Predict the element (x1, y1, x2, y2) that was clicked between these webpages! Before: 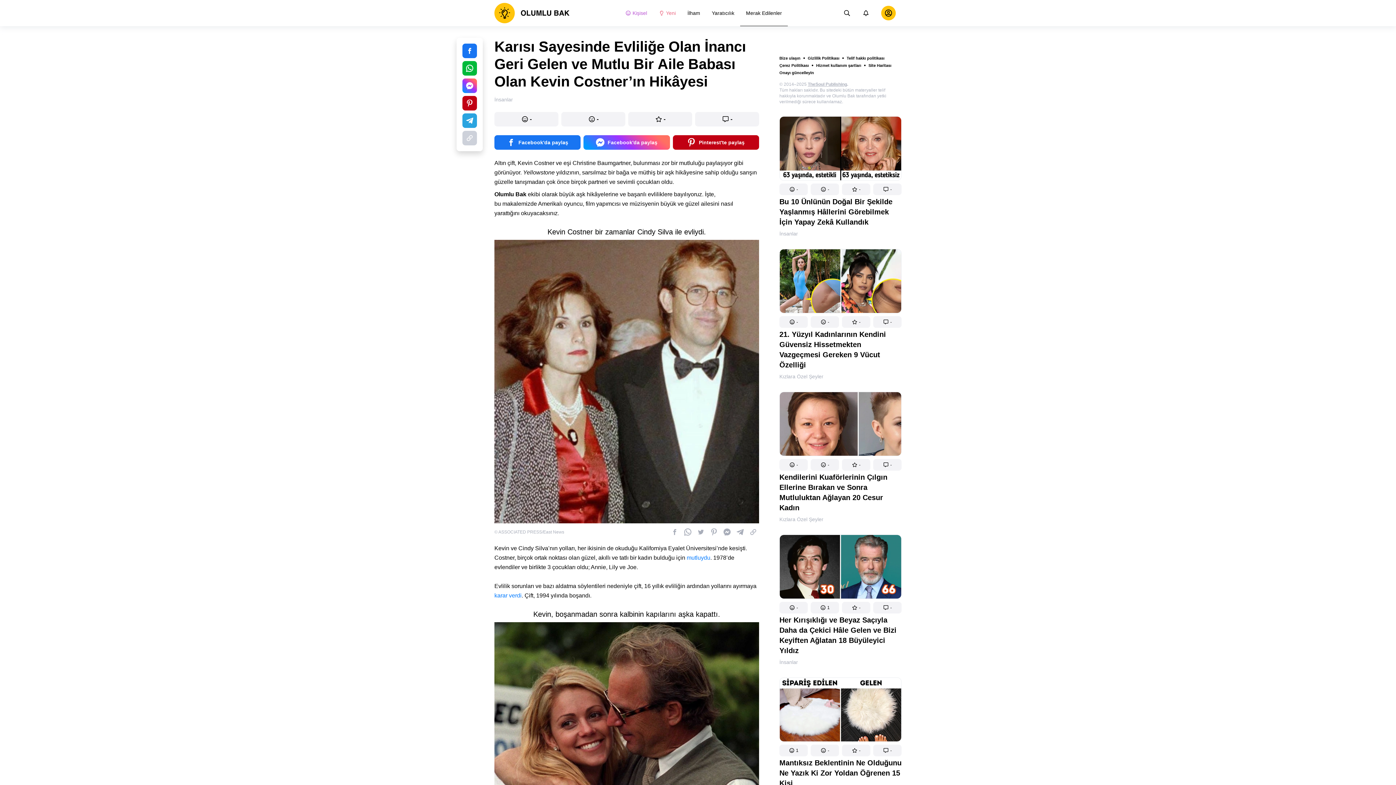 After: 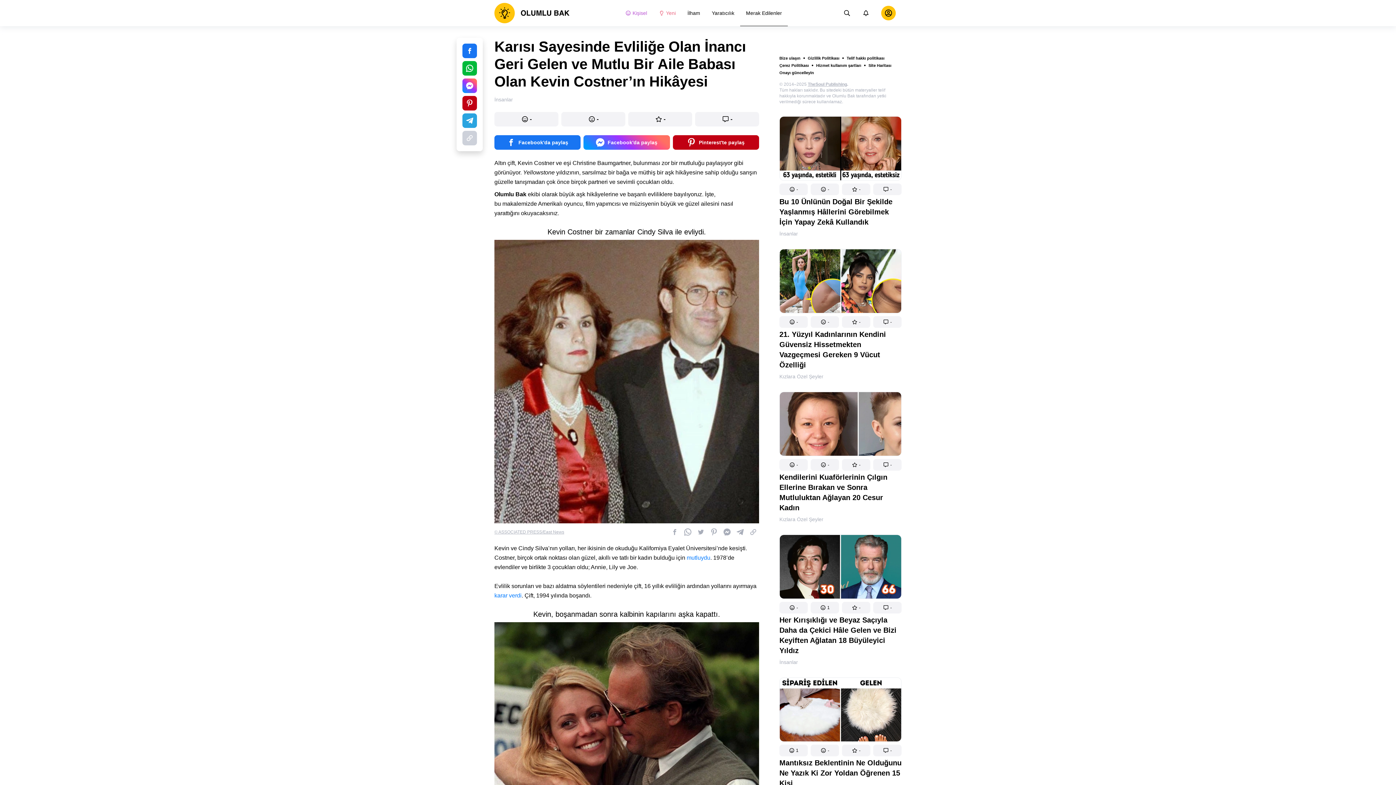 Action: bbox: (494, 590, 564, 595) label: © ASSOCIATED PRESS/East News